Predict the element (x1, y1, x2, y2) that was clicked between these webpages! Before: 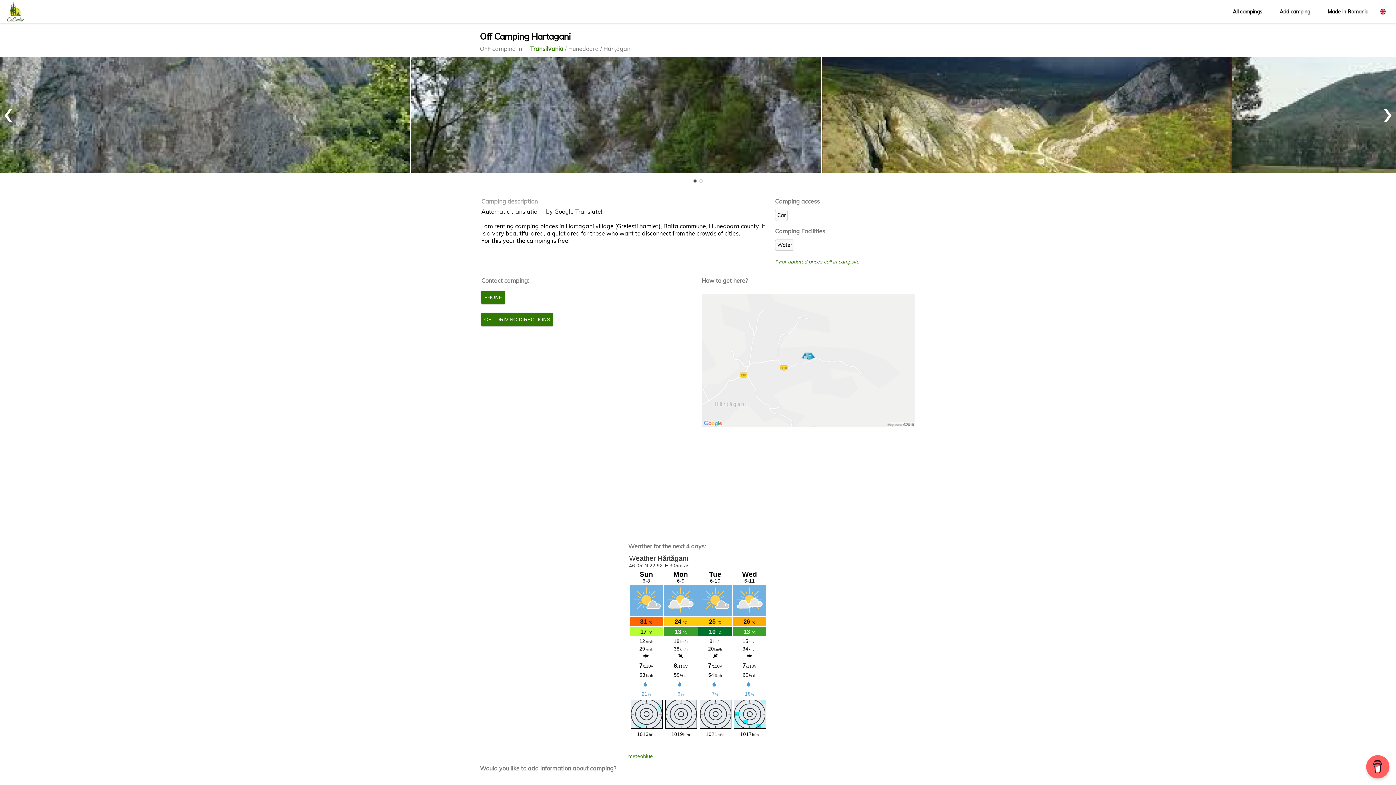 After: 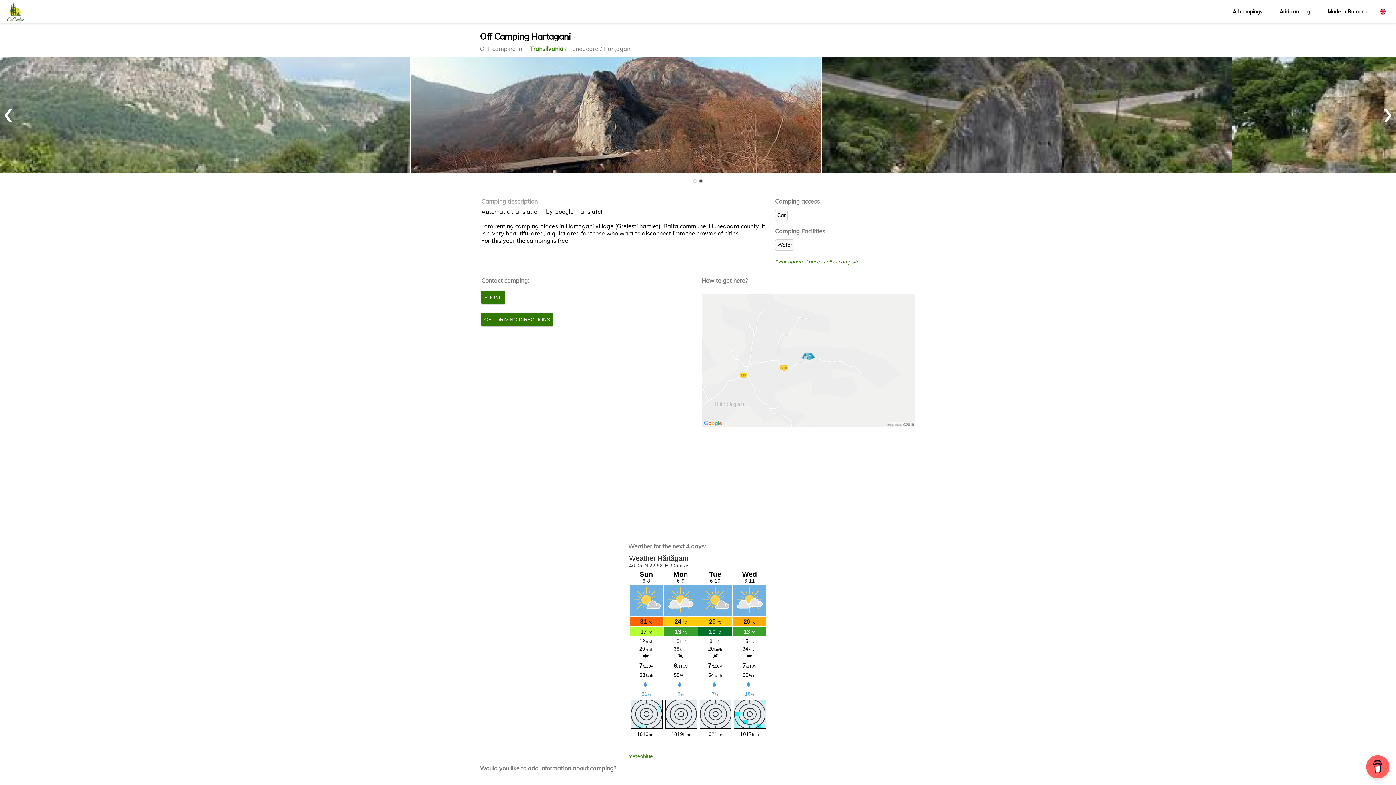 Action: bbox: (699, 179, 702, 182)